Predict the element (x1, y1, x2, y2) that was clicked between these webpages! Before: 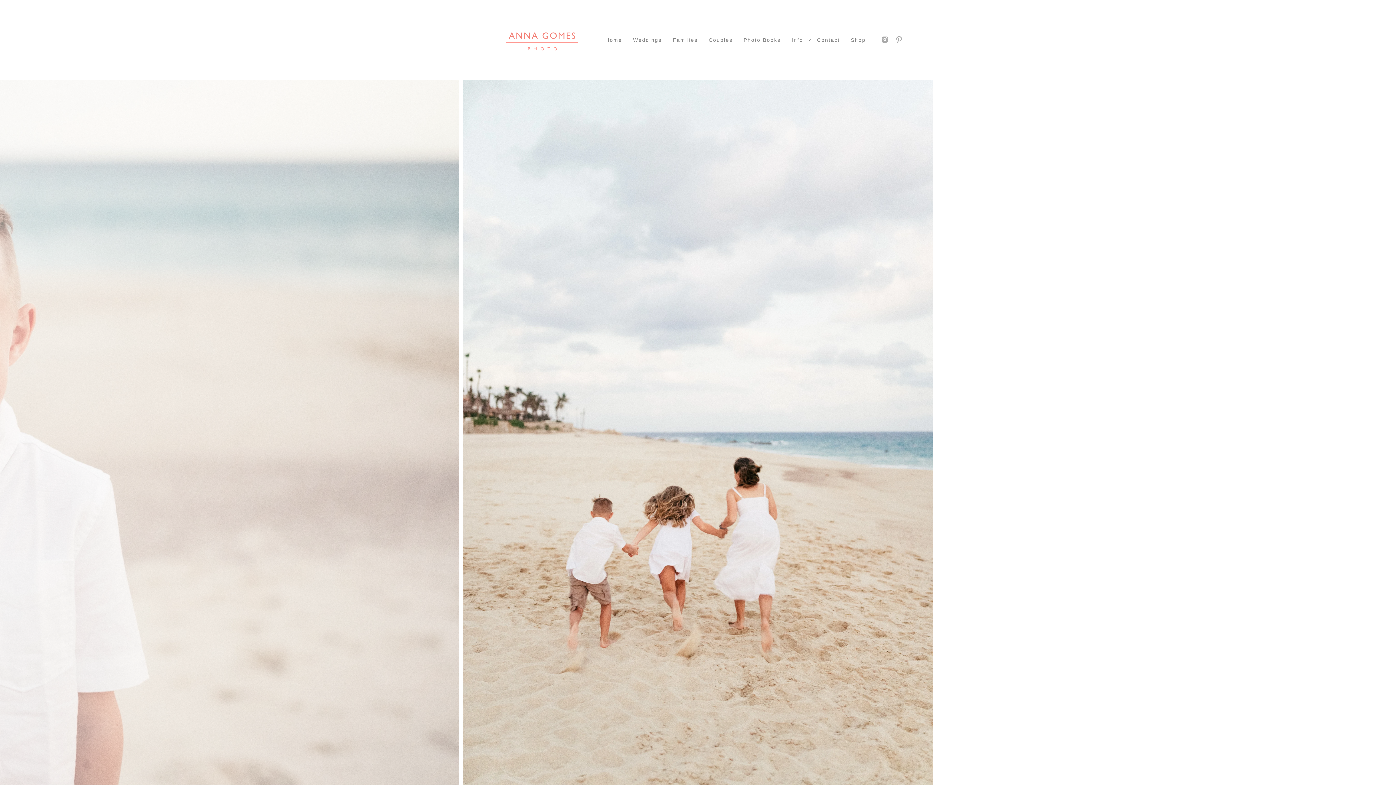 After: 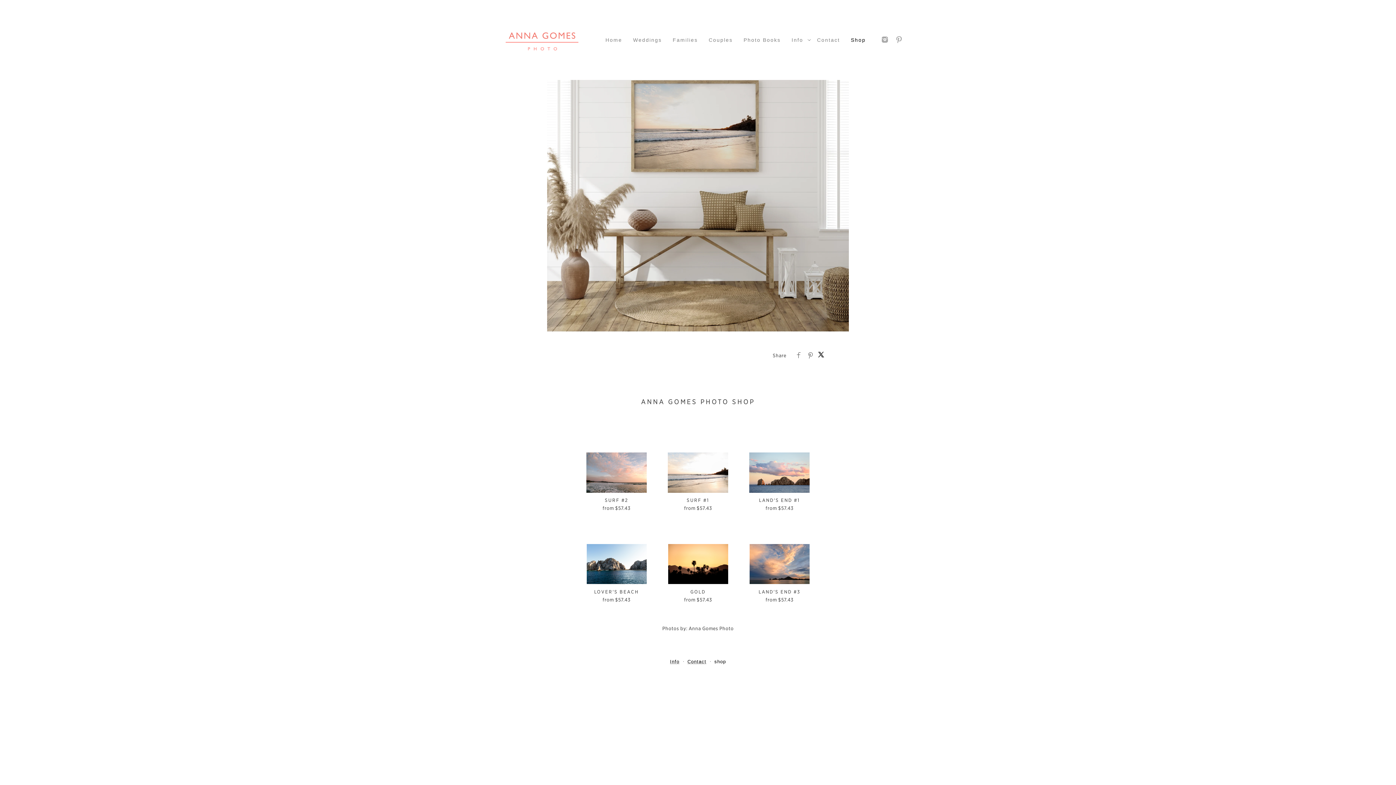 Action: label: Shop bbox: (851, 37, 866, 42)